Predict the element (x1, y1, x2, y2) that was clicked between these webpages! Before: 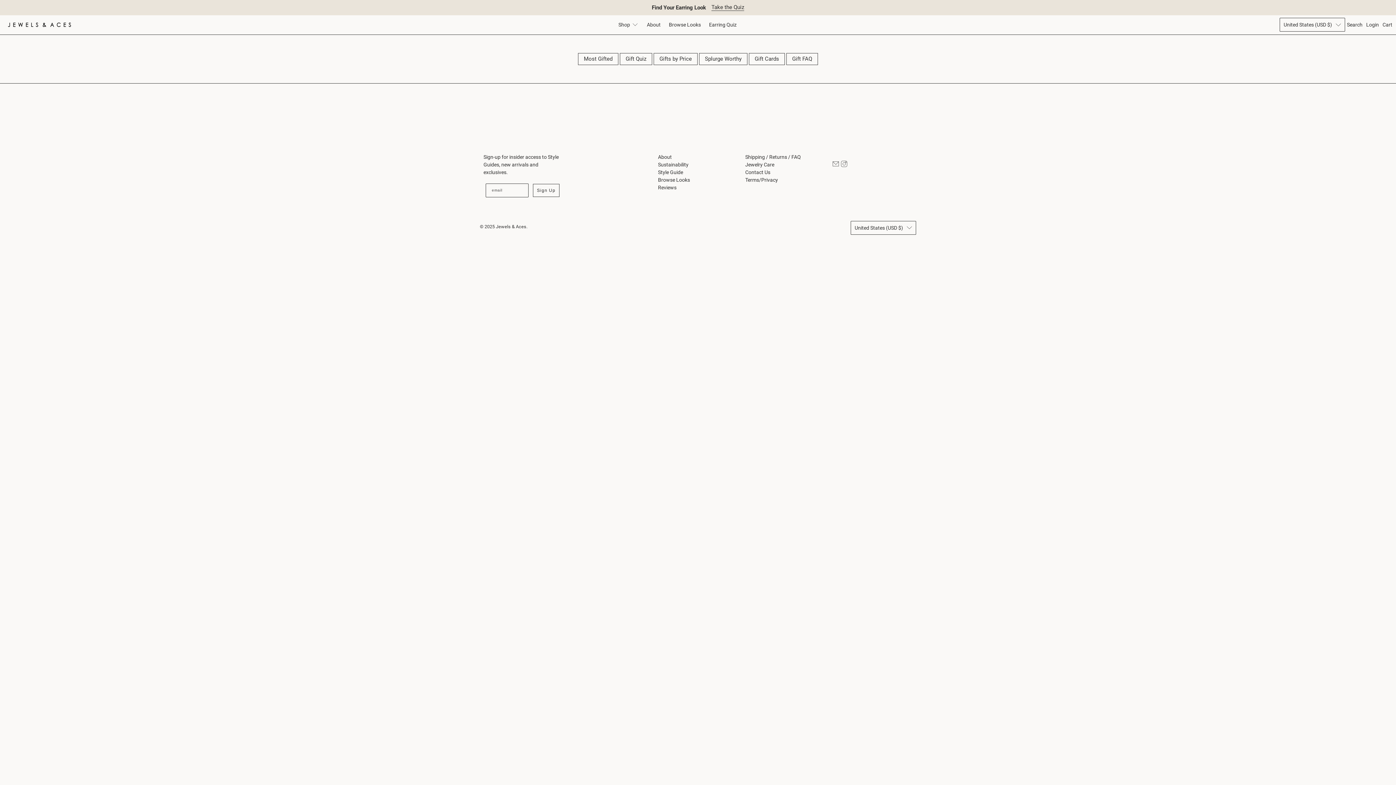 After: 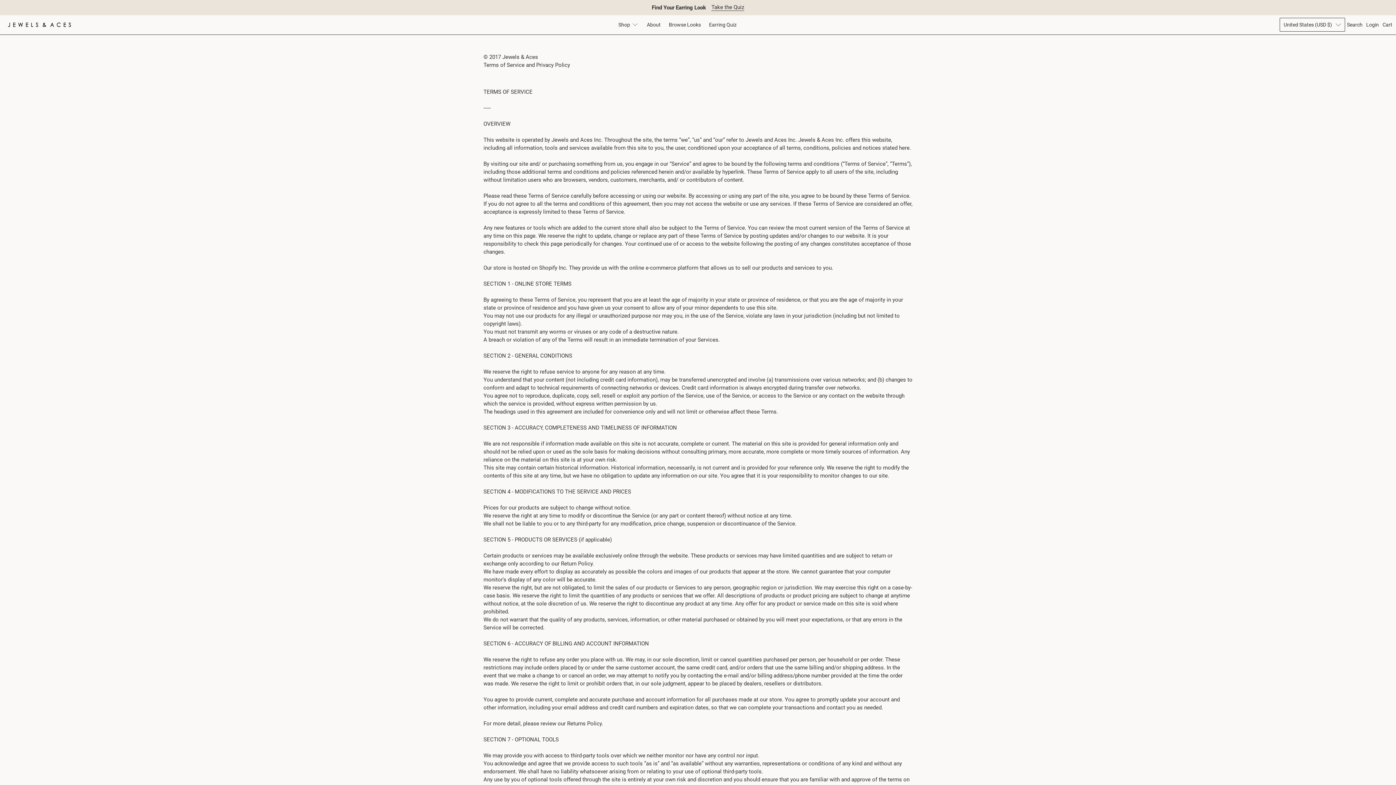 Action: bbox: (745, 177, 778, 182) label: Terms/Privacy